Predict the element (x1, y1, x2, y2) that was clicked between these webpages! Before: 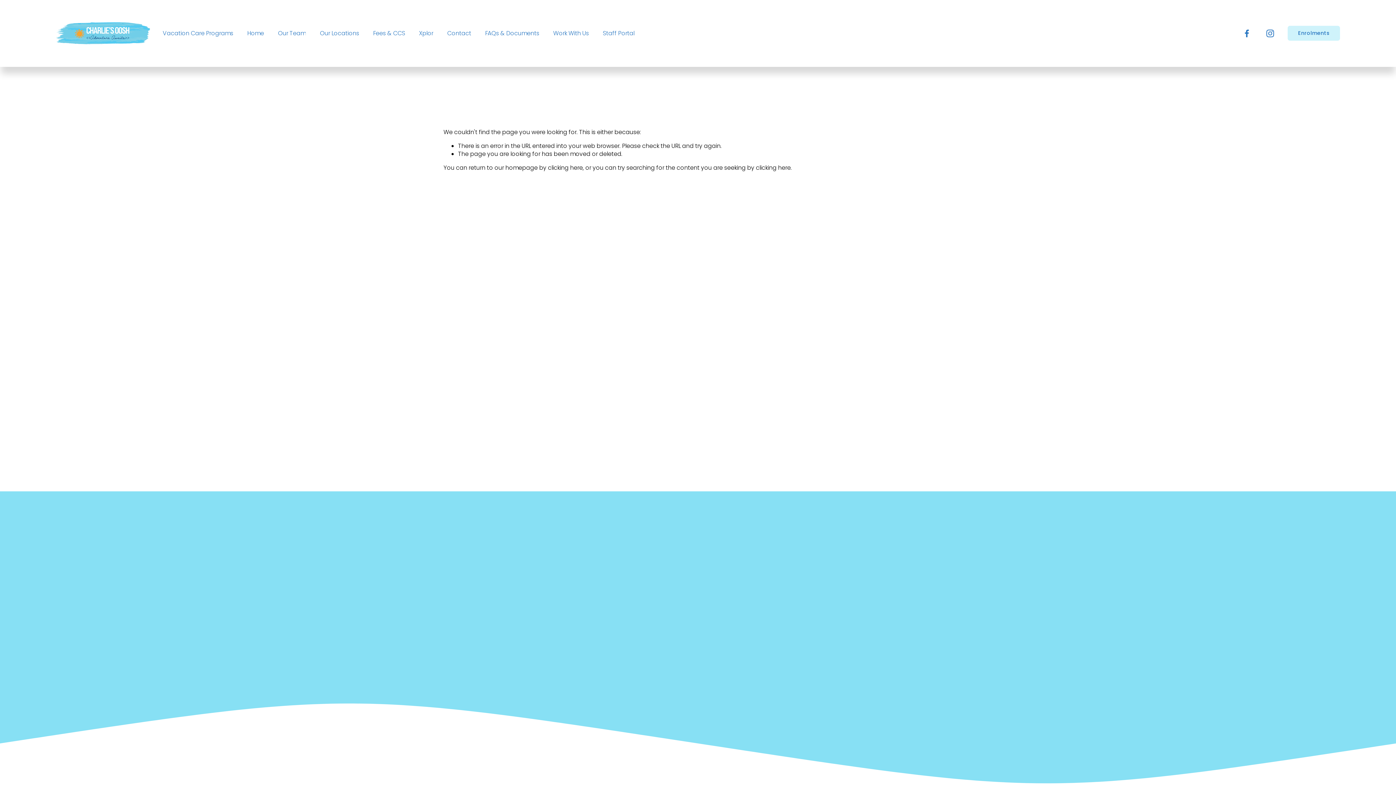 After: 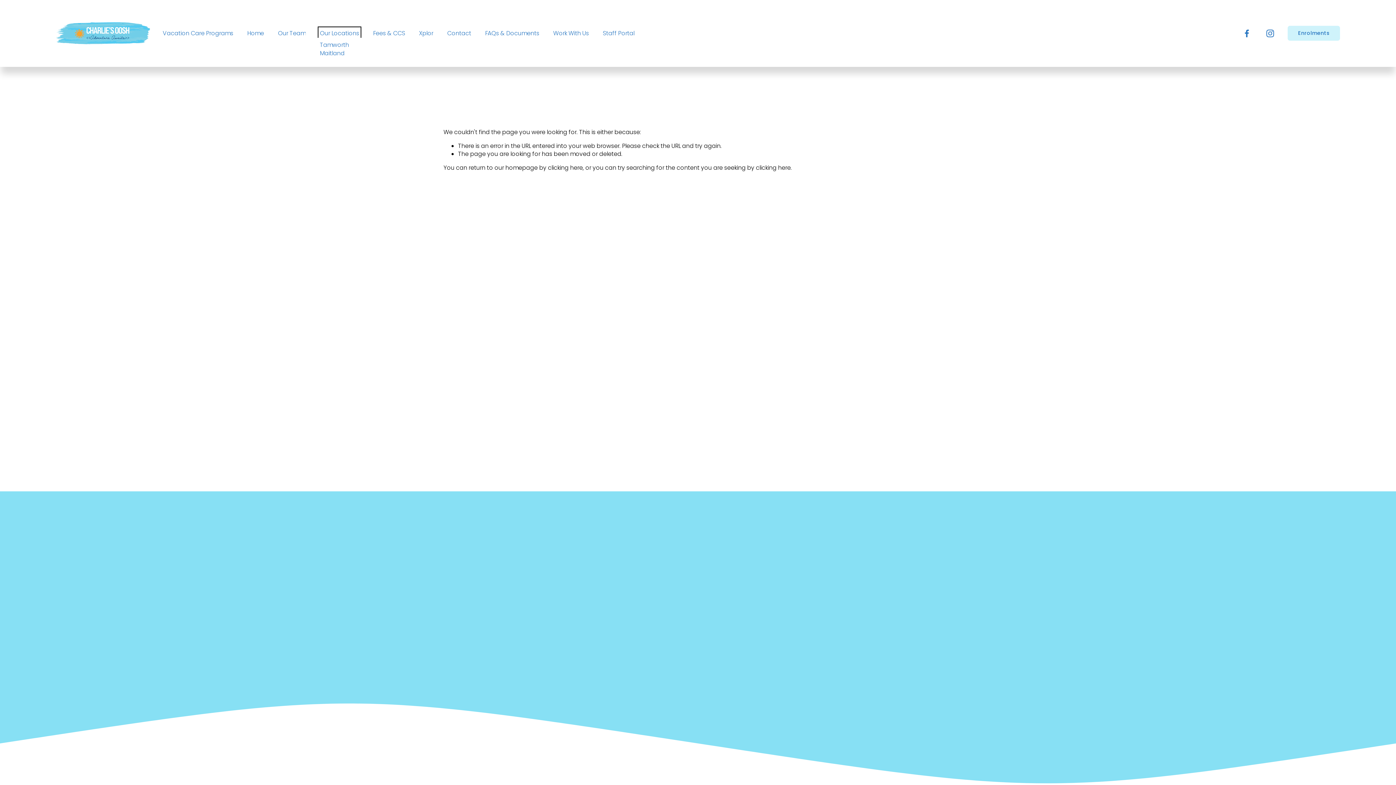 Action: bbox: (319, 28, 359, 37) label: folder dropdown